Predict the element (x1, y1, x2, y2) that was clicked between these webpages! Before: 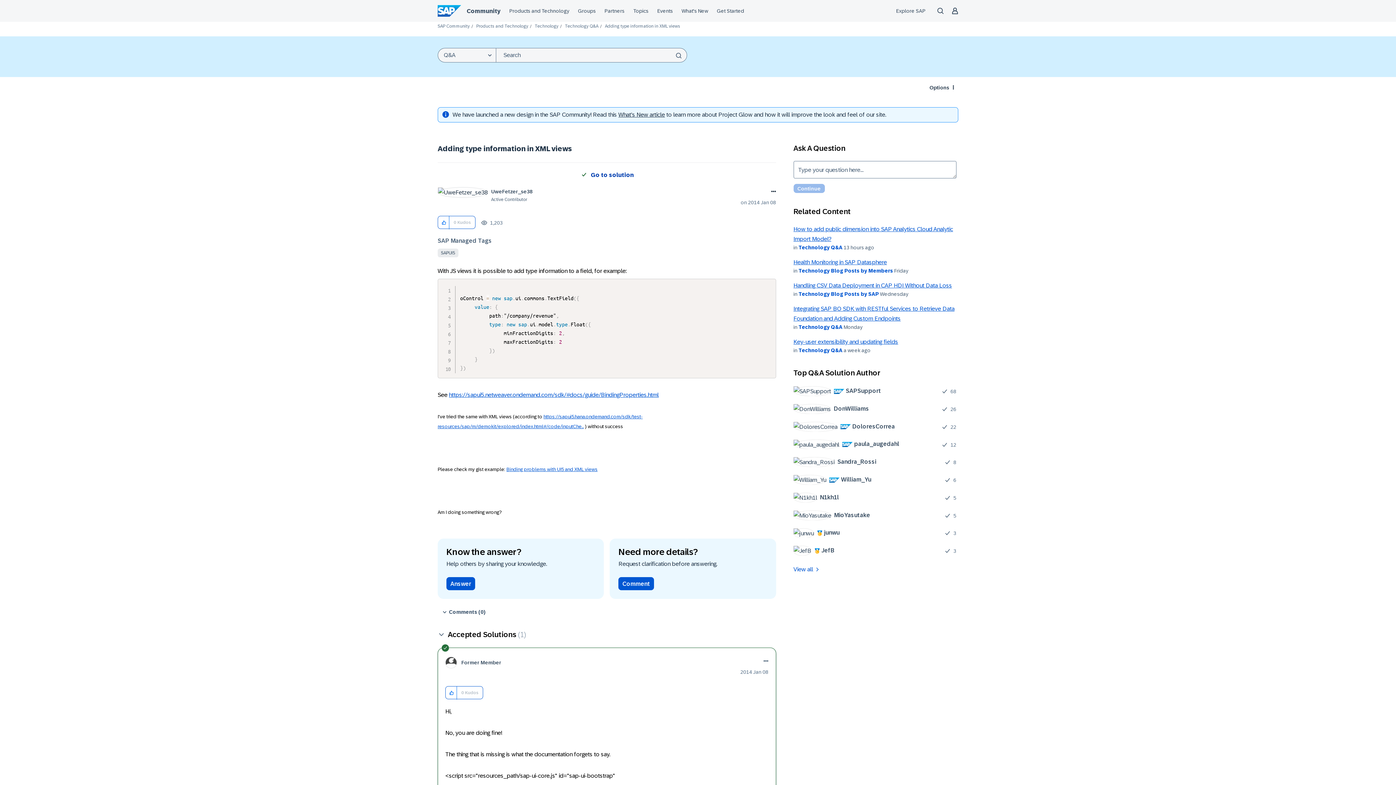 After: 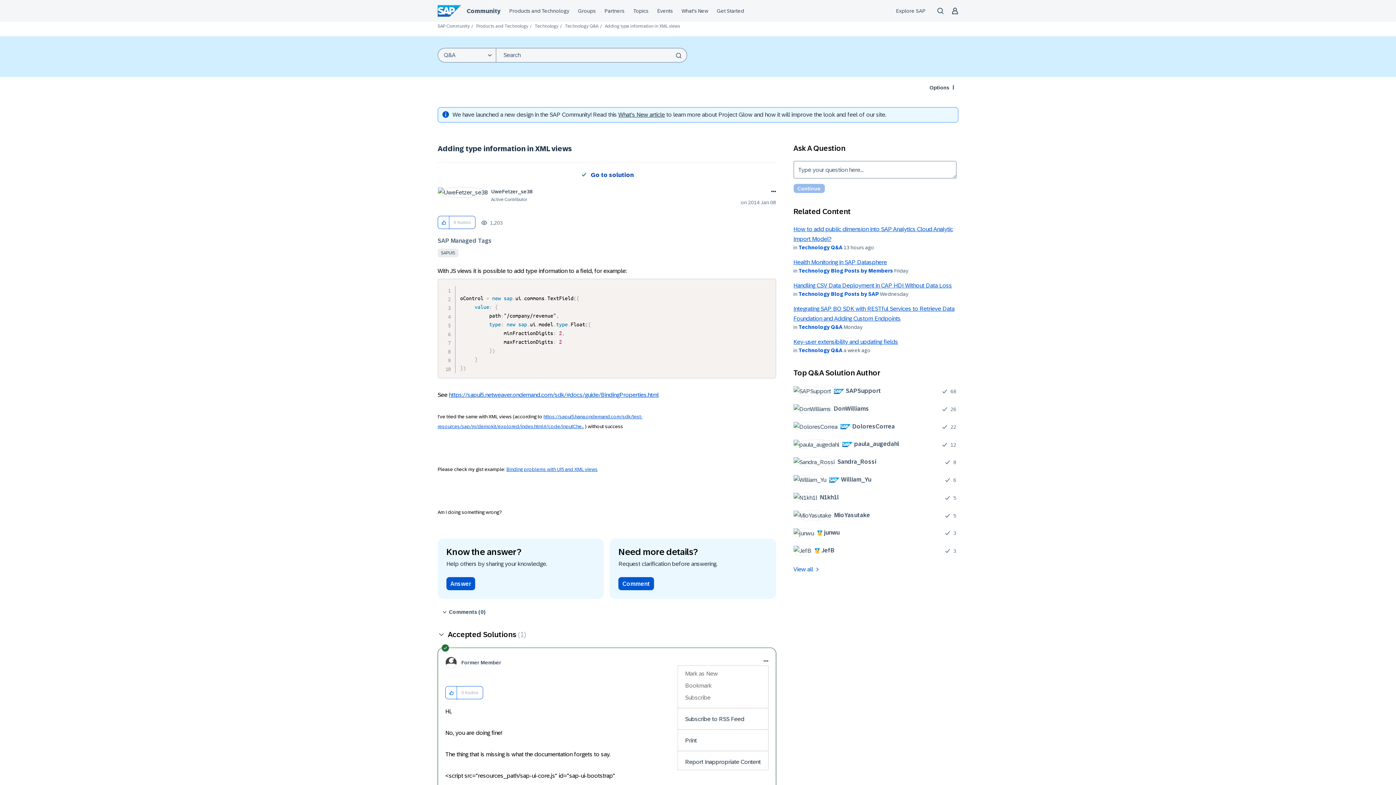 Action: label: Show option menu bbox: (762, 657, 768, 665)